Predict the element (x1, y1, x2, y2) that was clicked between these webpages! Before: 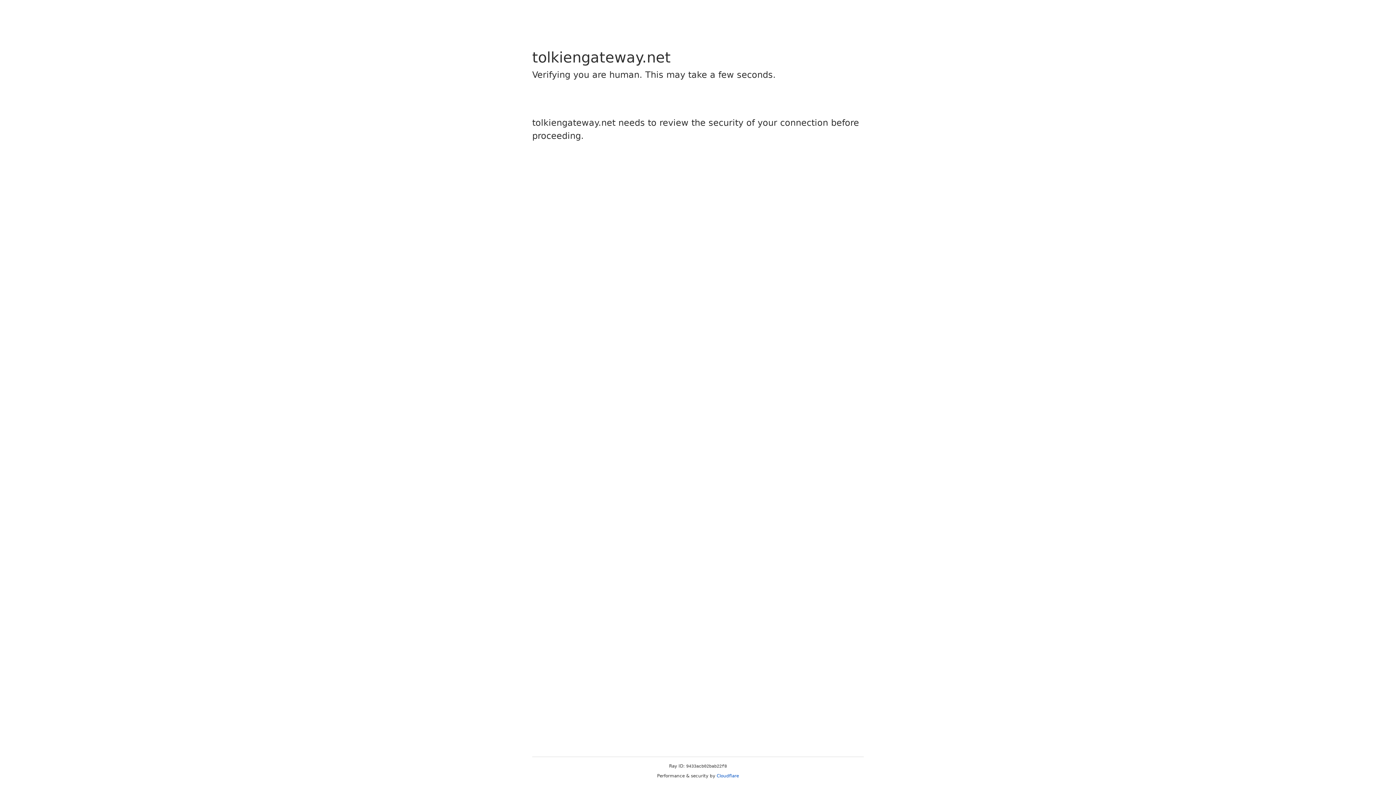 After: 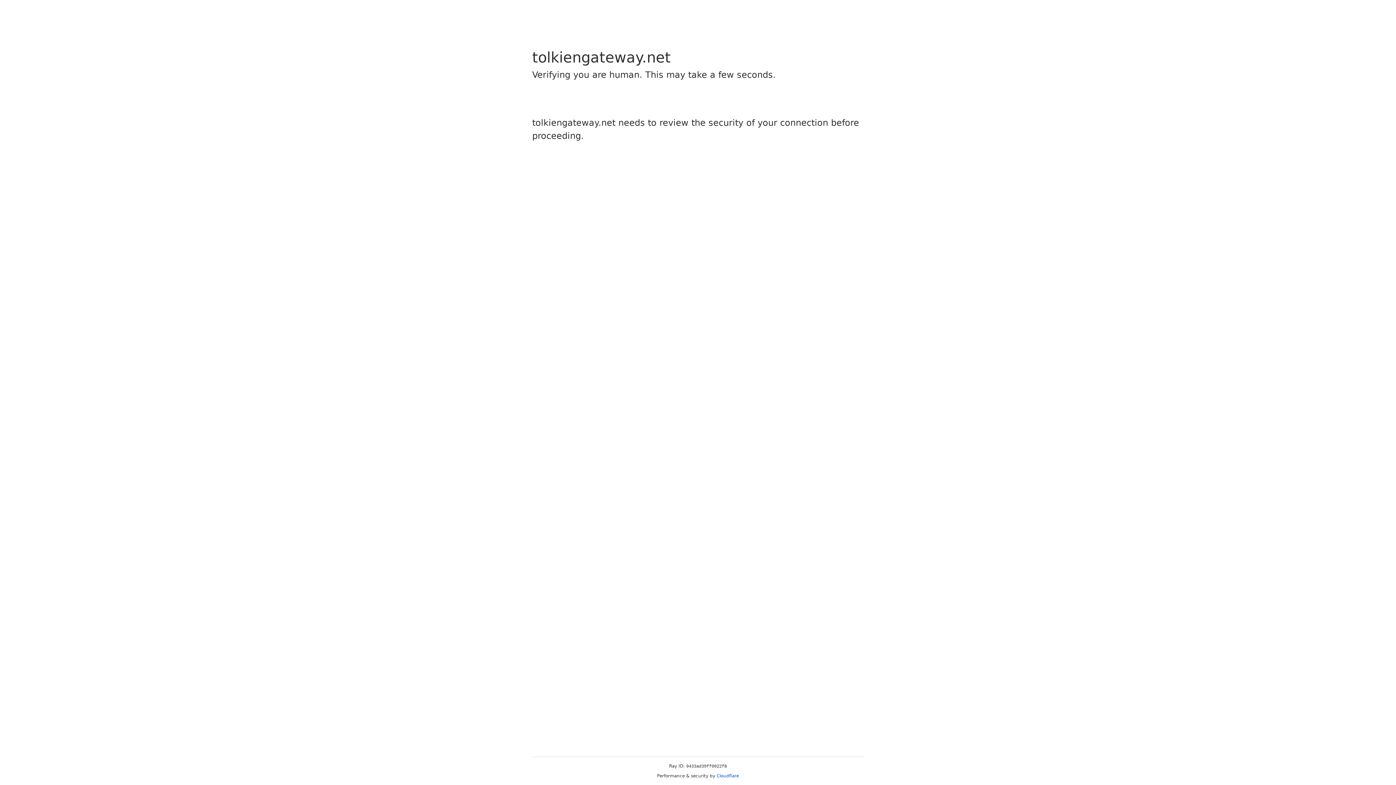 Action: label: Cloudflare bbox: (716, 773, 739, 778)